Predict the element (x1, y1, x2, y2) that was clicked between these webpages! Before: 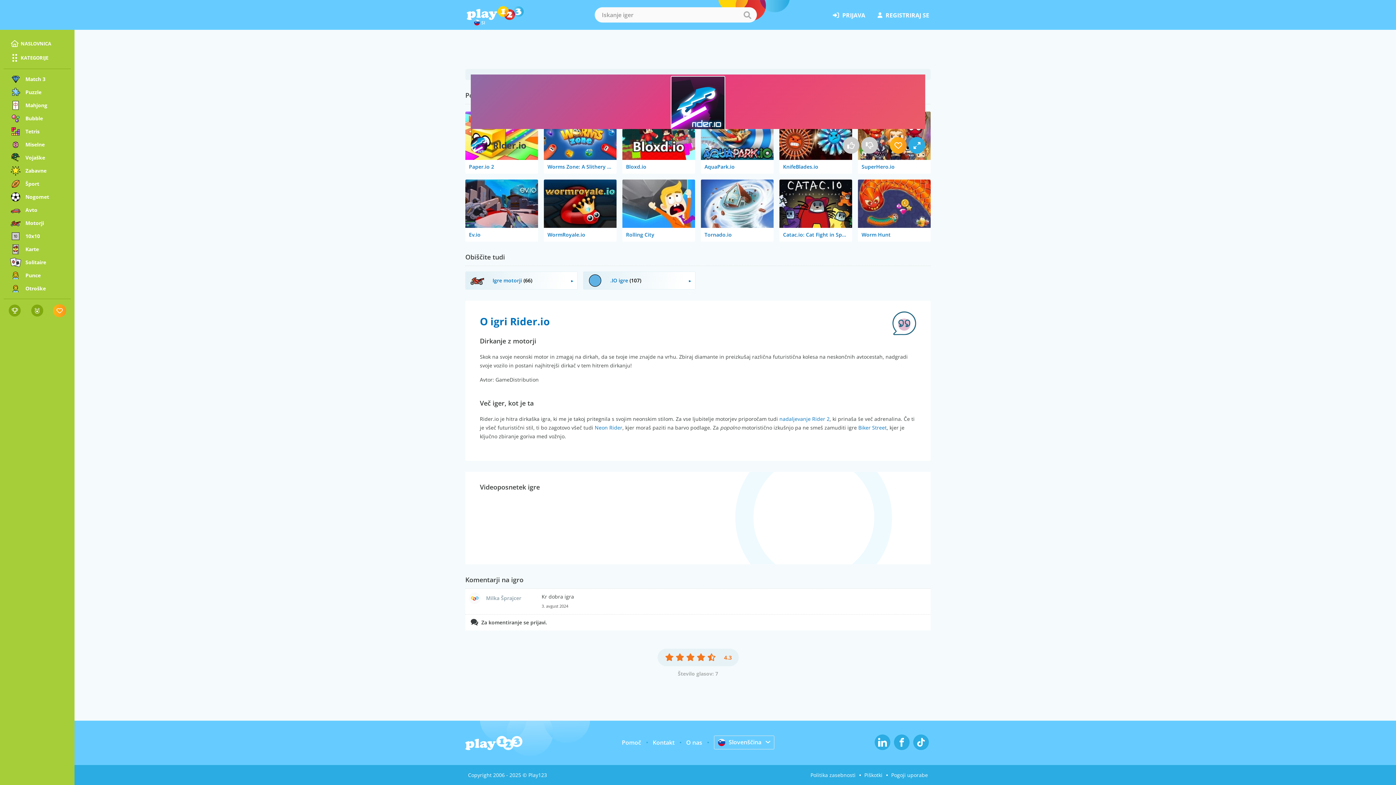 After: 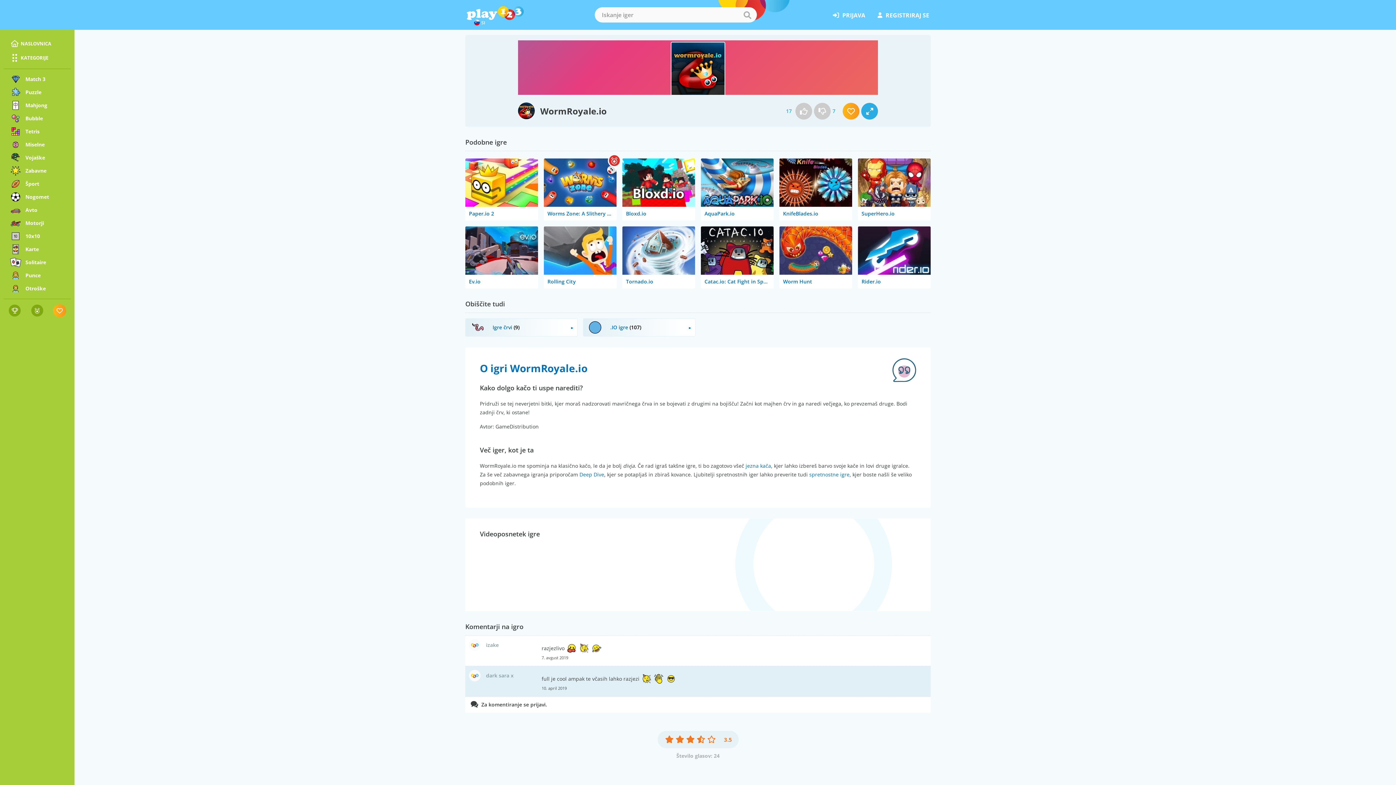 Action: label: WormRoyale.io bbox: (544, 179, 616, 241)